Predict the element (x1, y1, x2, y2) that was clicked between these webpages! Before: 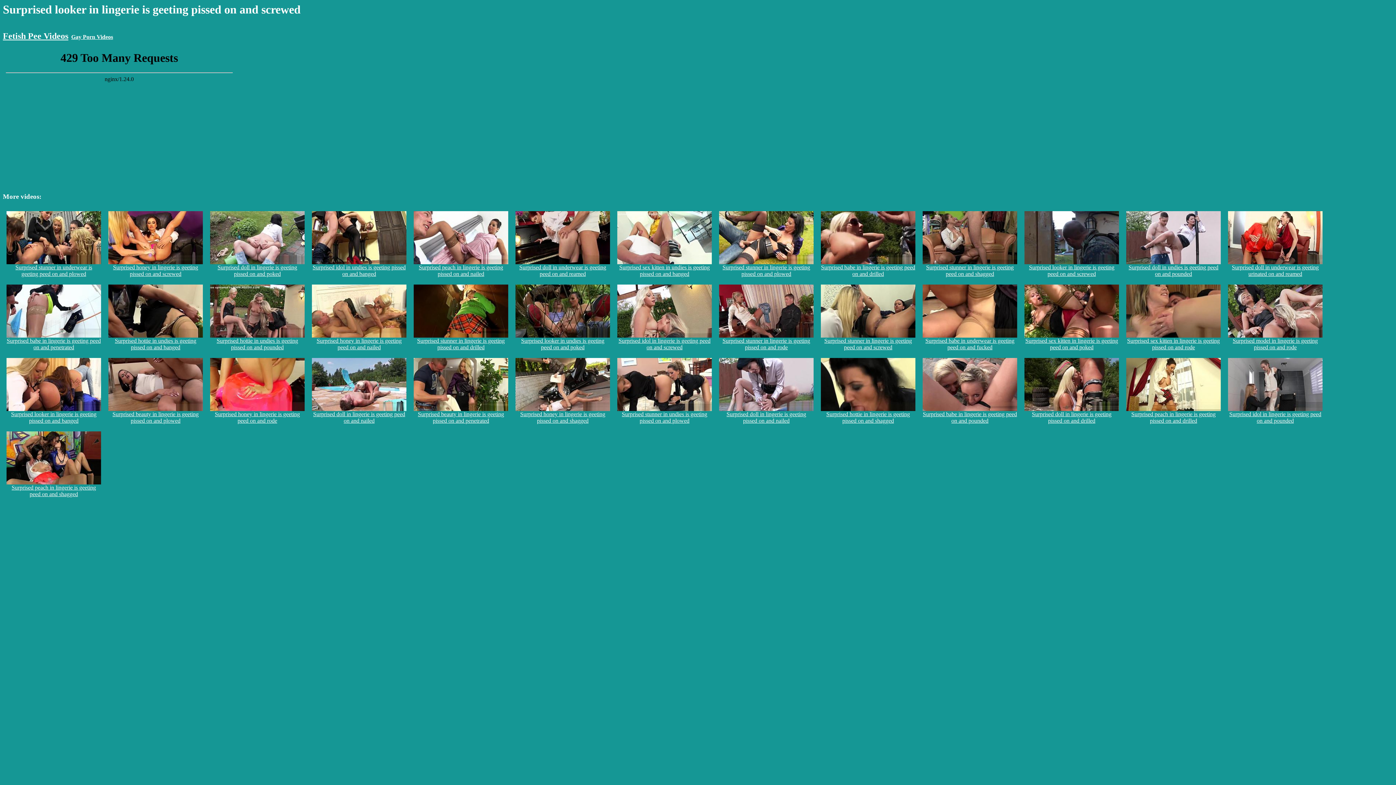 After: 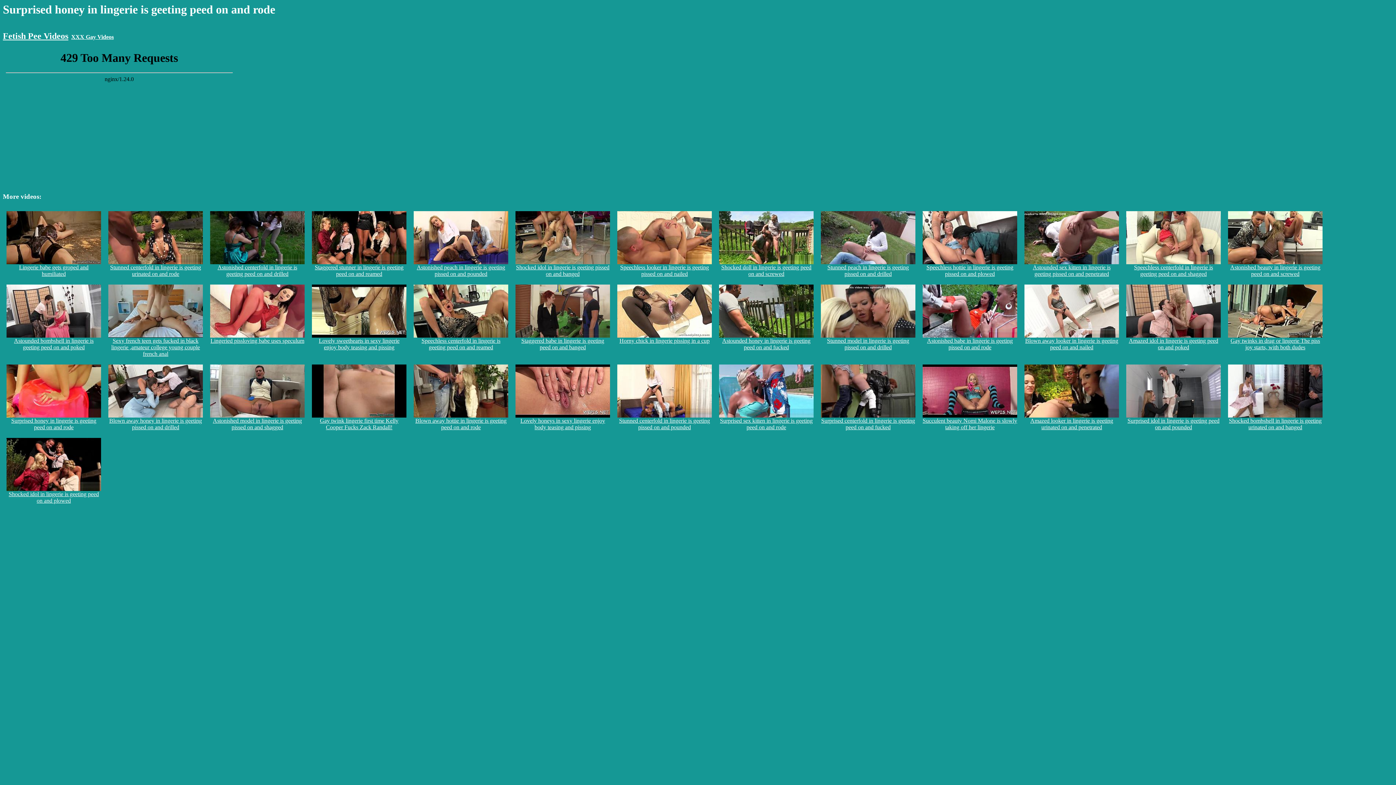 Action: label: 
Surprised honey in lingerie is geeting peed on and rode bbox: (210, 406, 304, 423)